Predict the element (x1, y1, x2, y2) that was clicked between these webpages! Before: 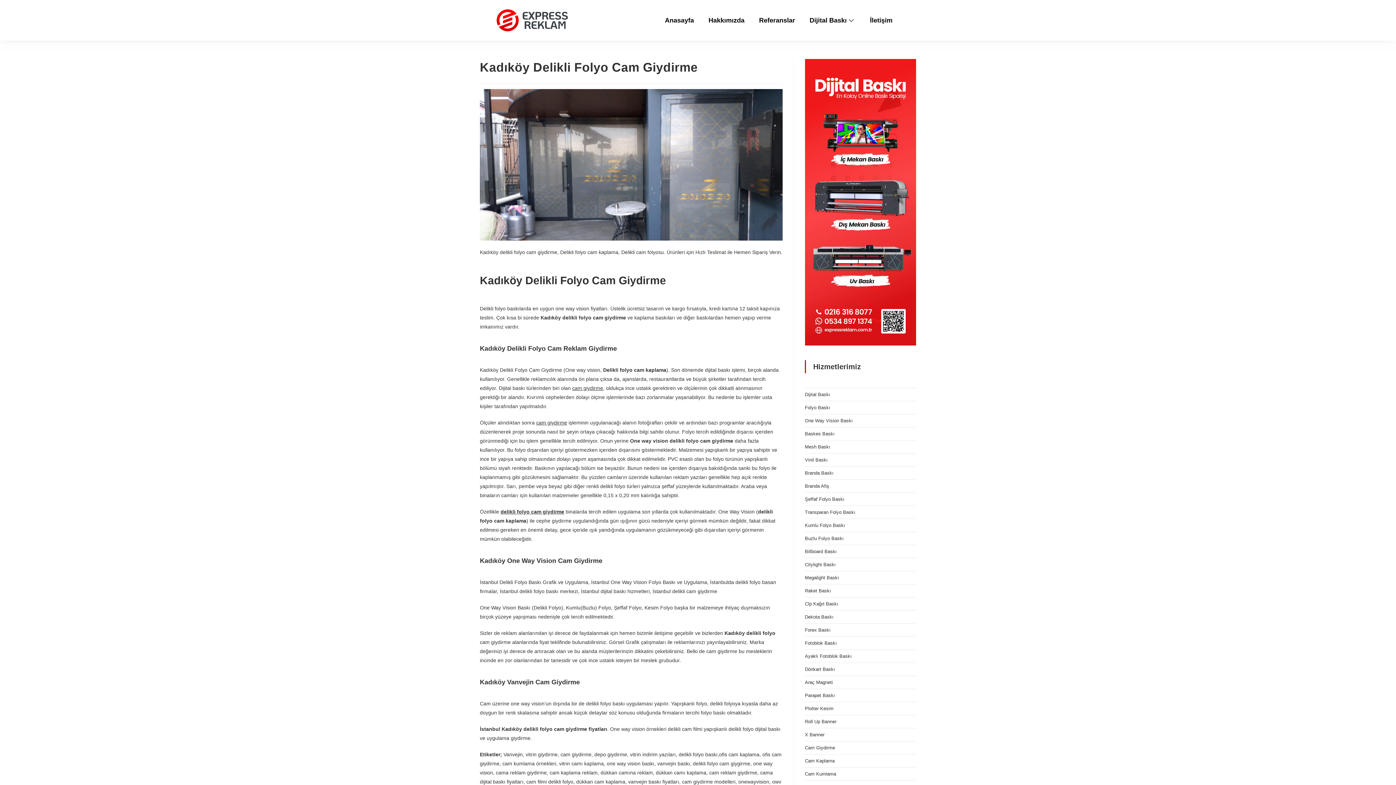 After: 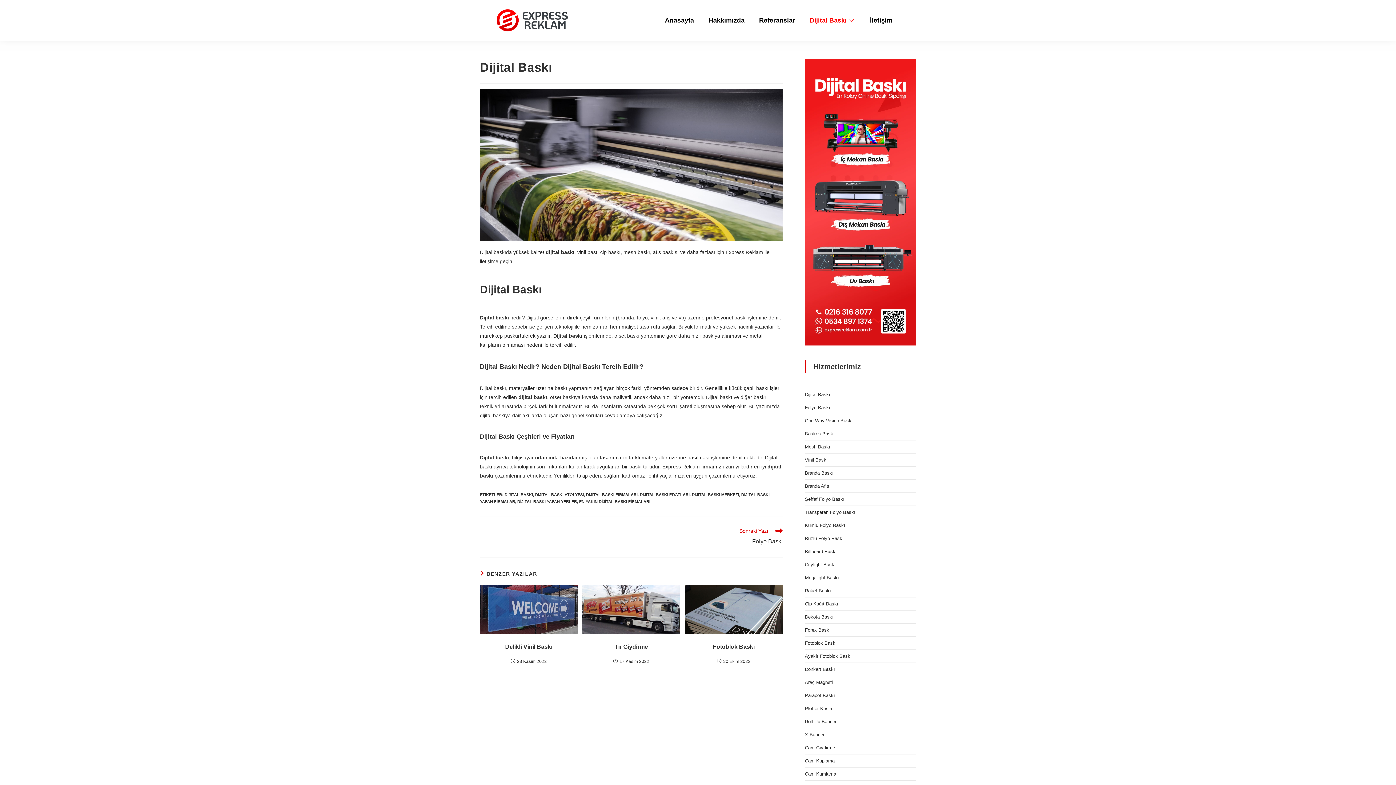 Action: bbox: (802, 9, 862, 31) label: Dijital Baskı